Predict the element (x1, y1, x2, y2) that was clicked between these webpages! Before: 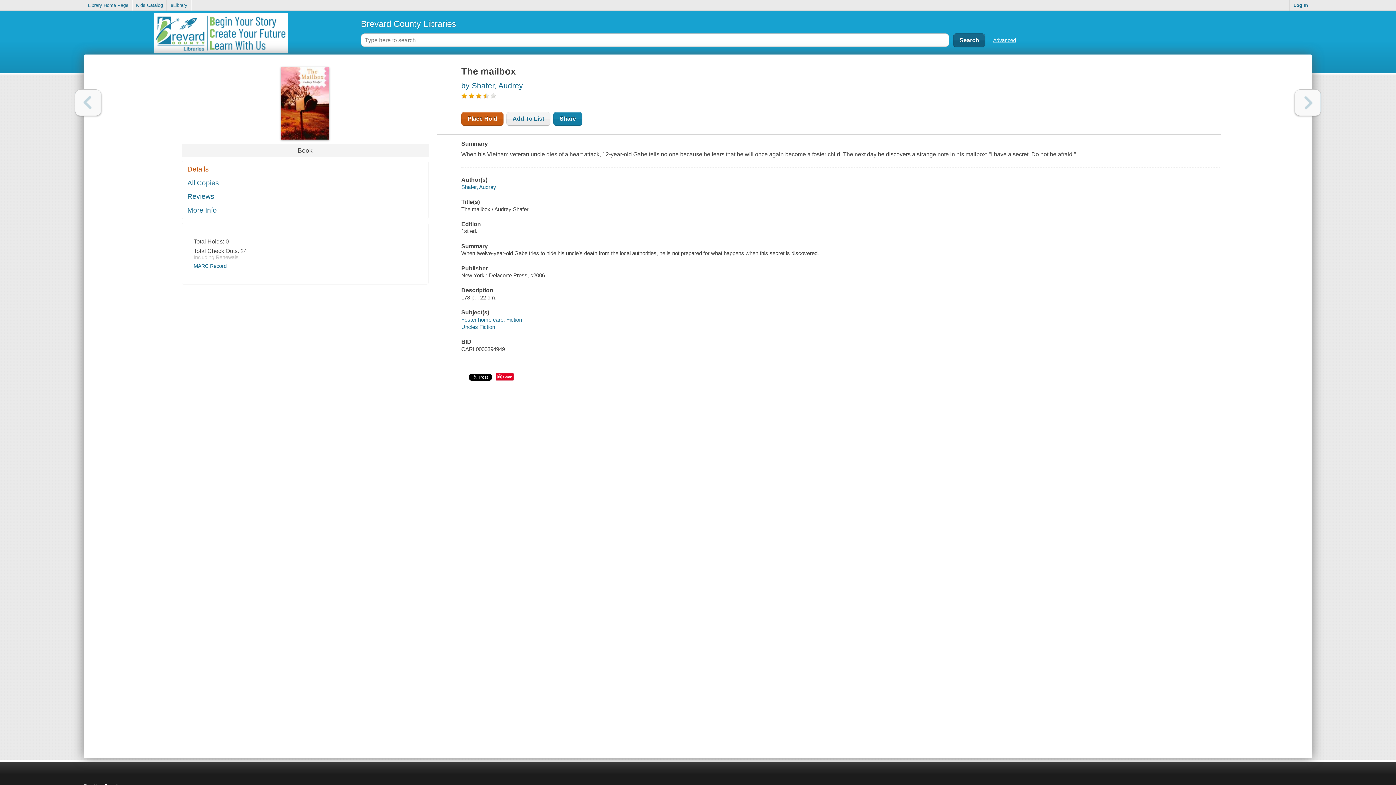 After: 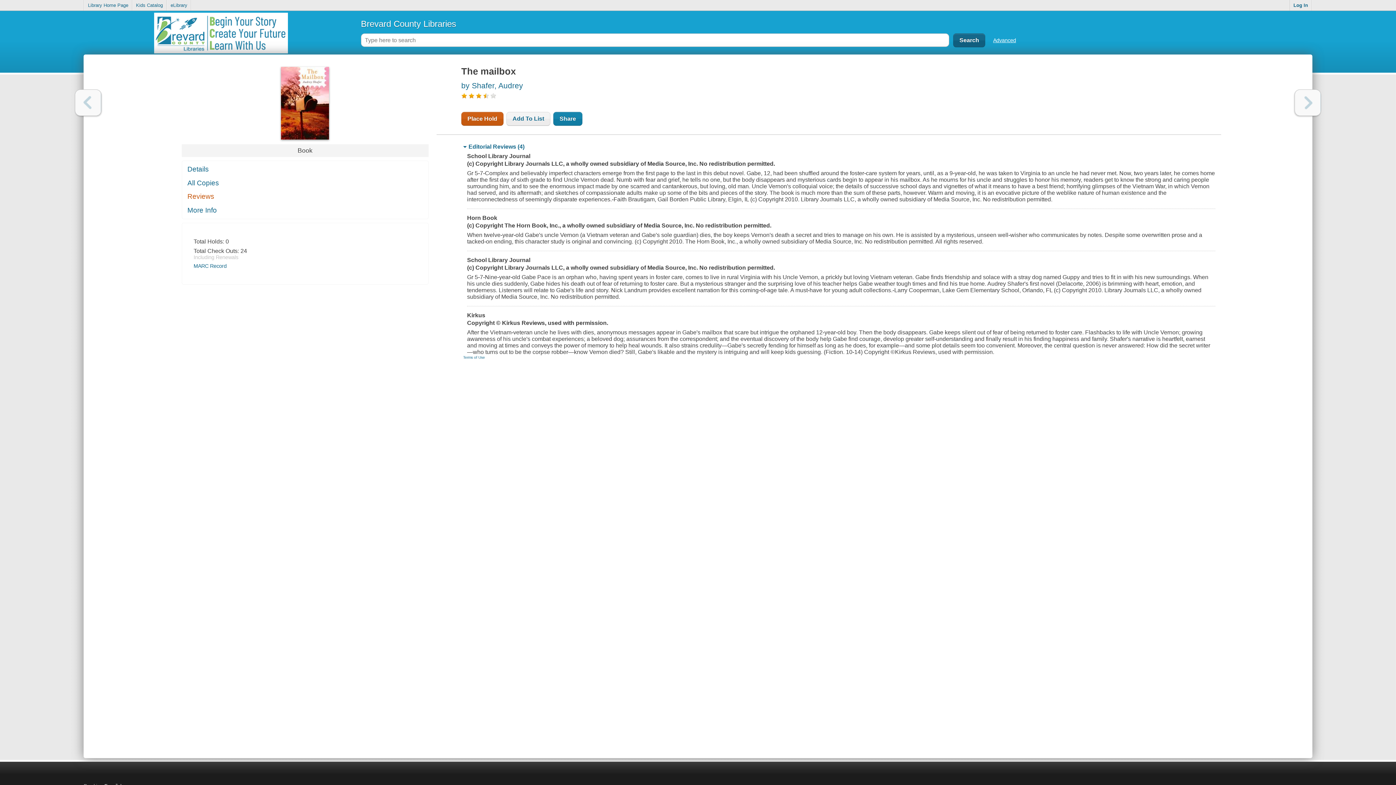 Action: label: Reviews bbox: (182, 190, 428, 203)